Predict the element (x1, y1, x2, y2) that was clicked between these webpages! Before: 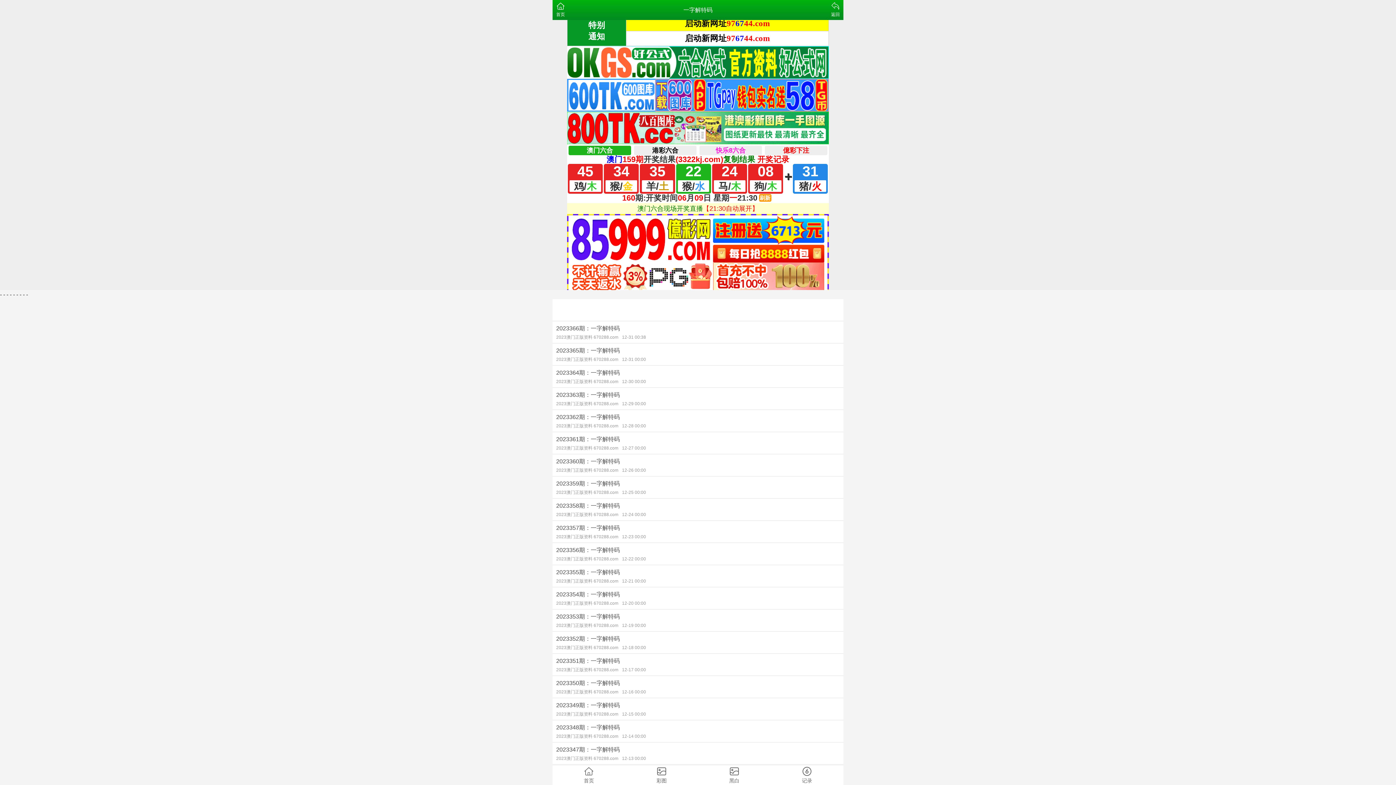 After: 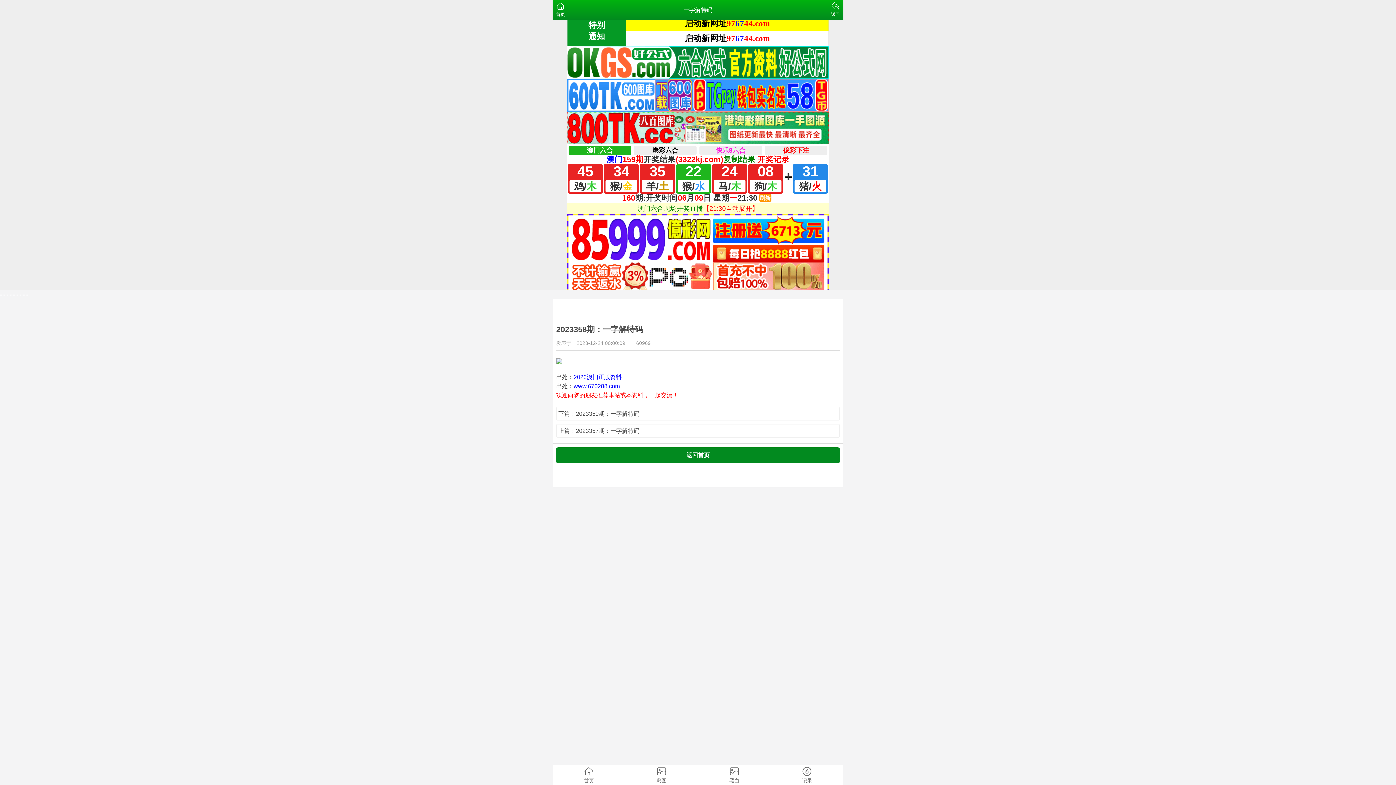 Action: bbox: (552, 498, 843, 520) label: 2023358期：一字解特码
2023澳门正版资料 670288.com12-24 00:00